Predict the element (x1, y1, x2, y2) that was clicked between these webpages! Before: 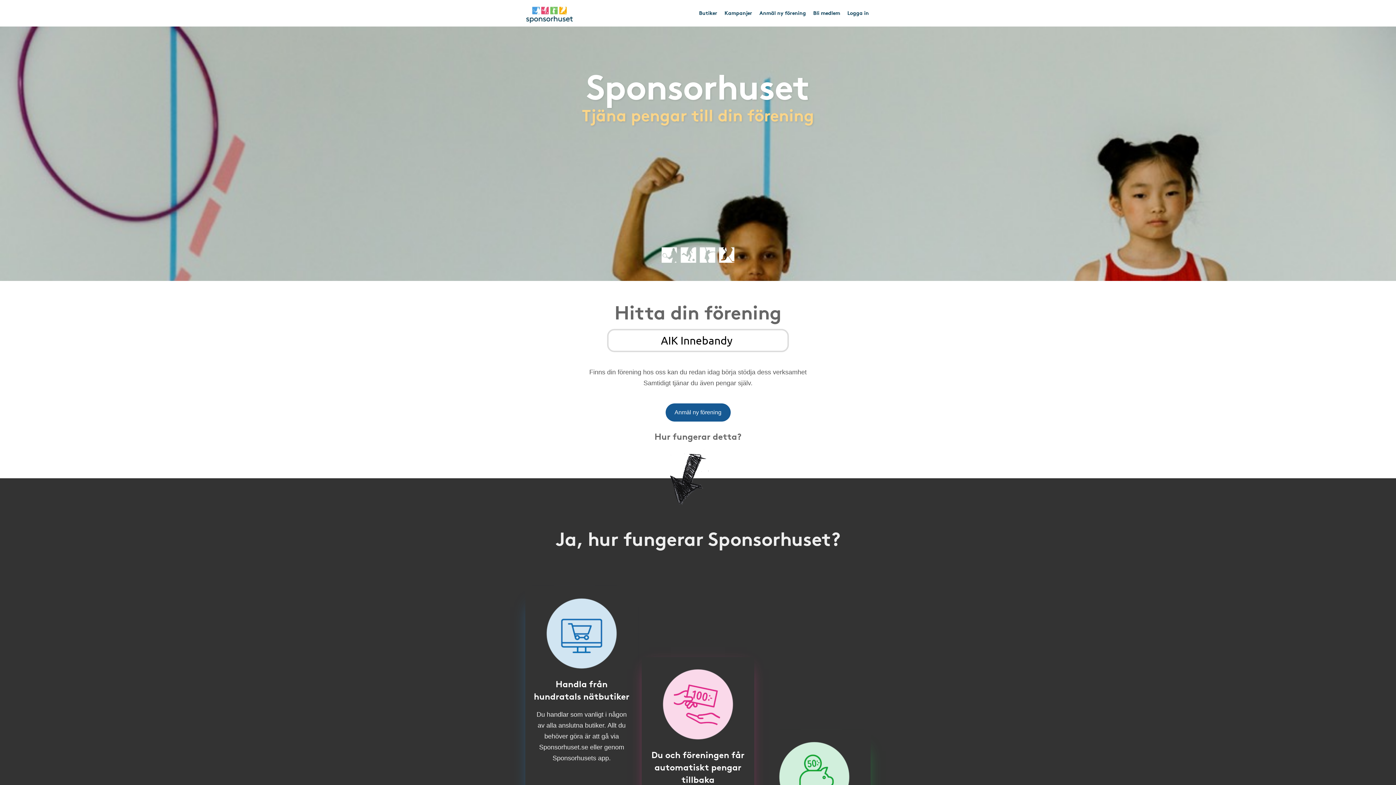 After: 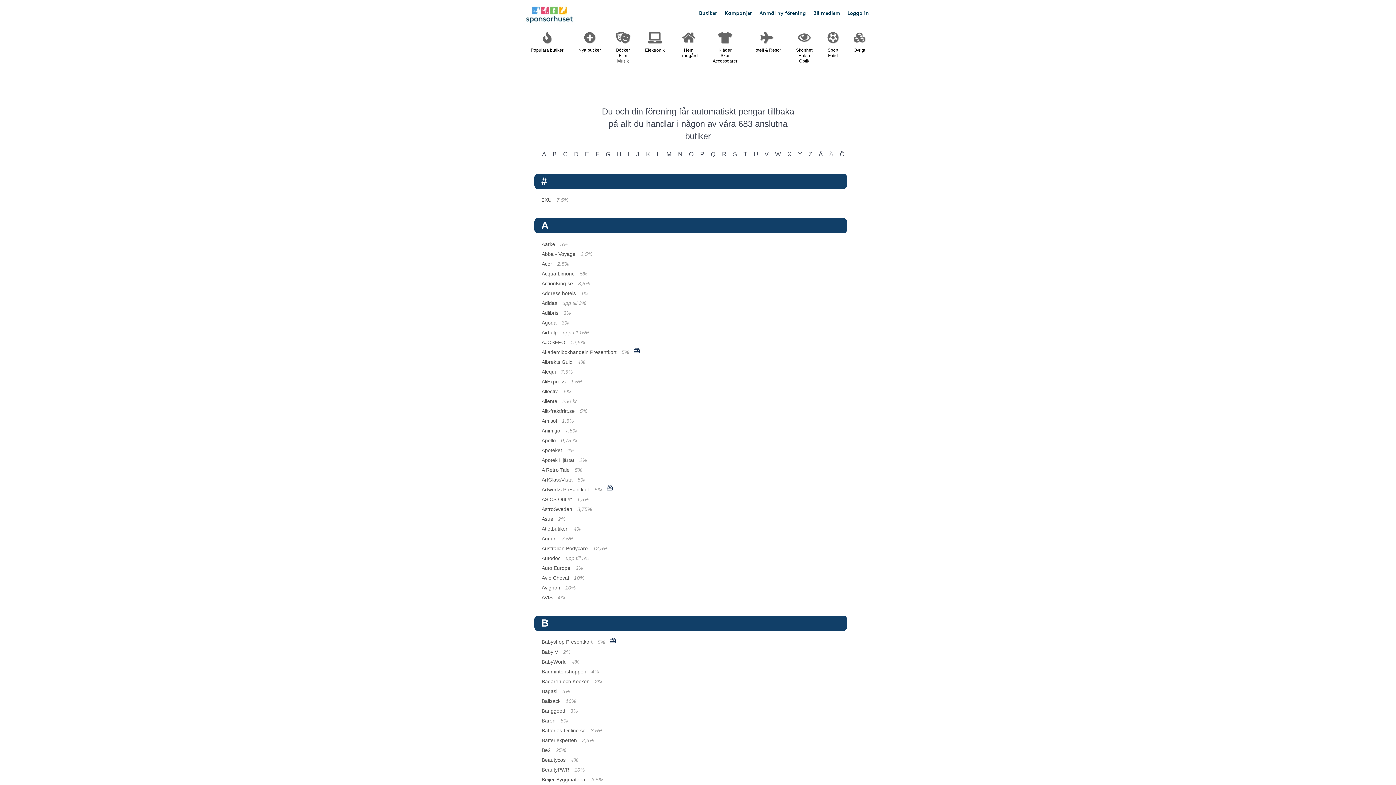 Action: bbox: (695, 3, 721, 21) label: Butiker